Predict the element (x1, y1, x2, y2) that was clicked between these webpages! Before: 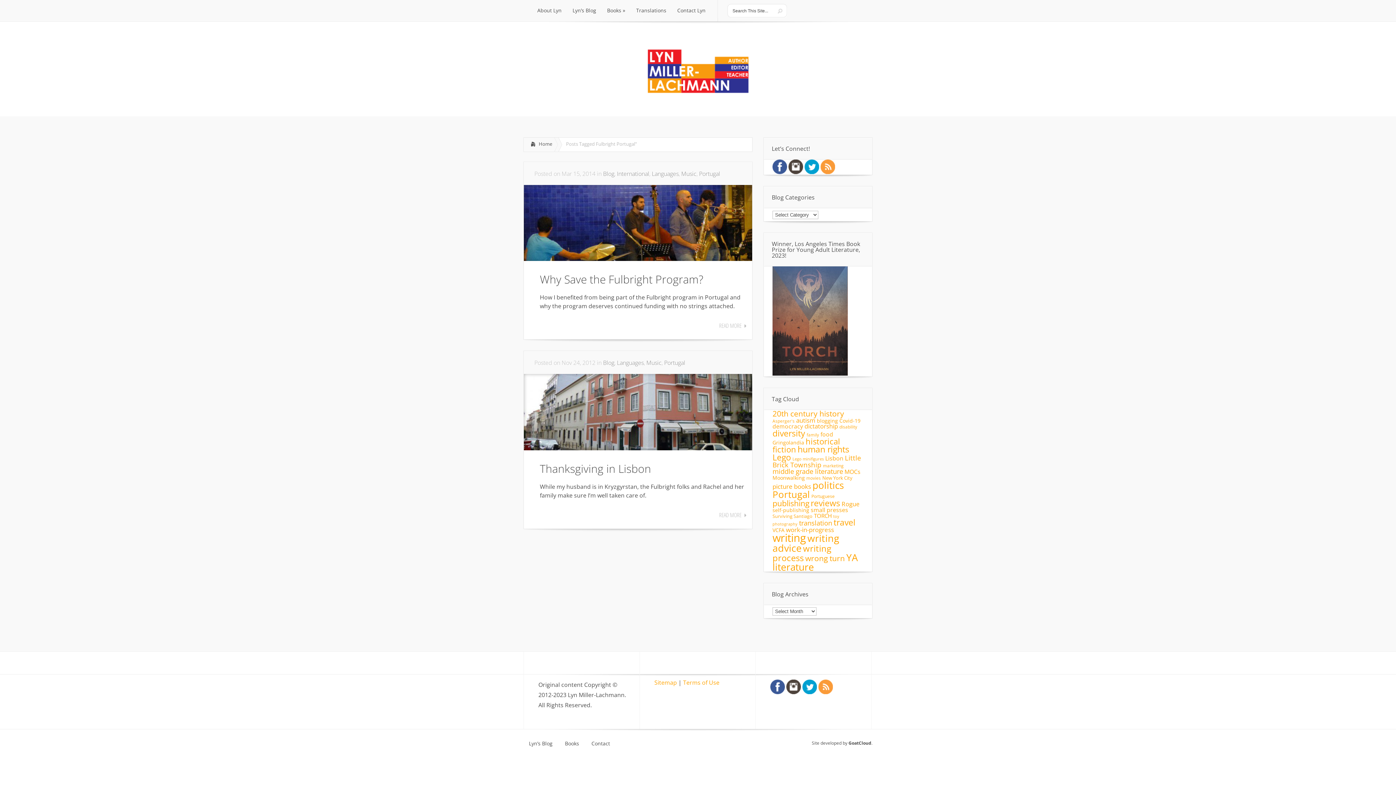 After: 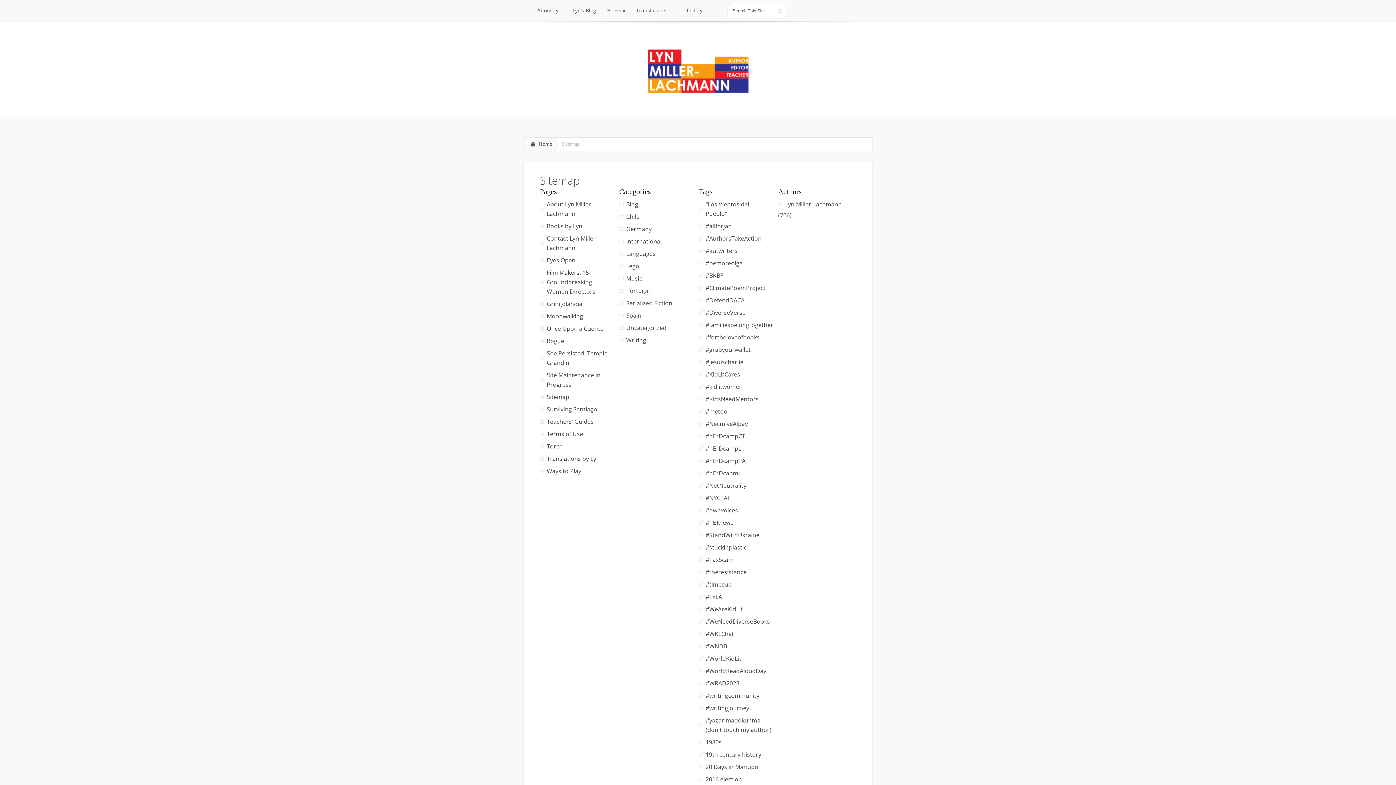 Action: label: Sitemap bbox: (654, 678, 677, 686)